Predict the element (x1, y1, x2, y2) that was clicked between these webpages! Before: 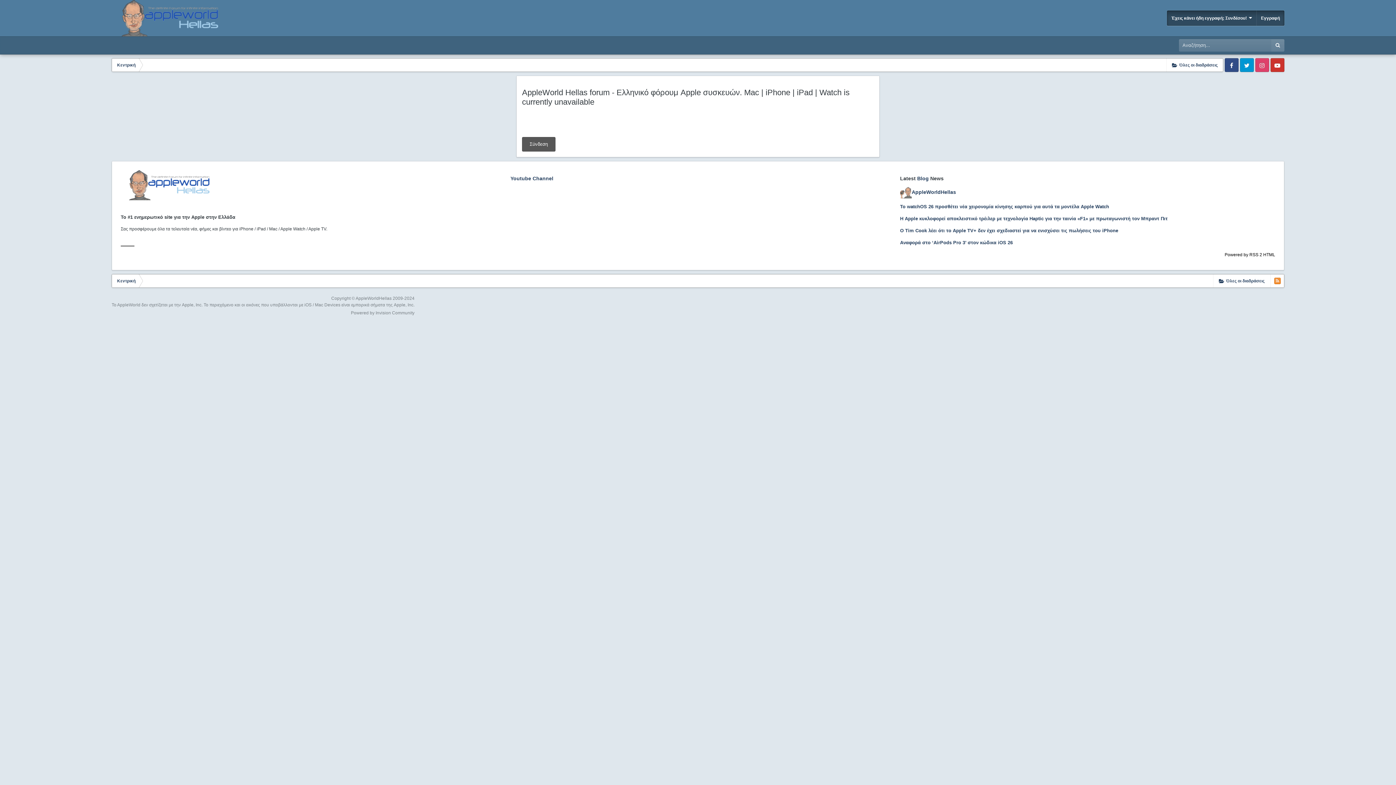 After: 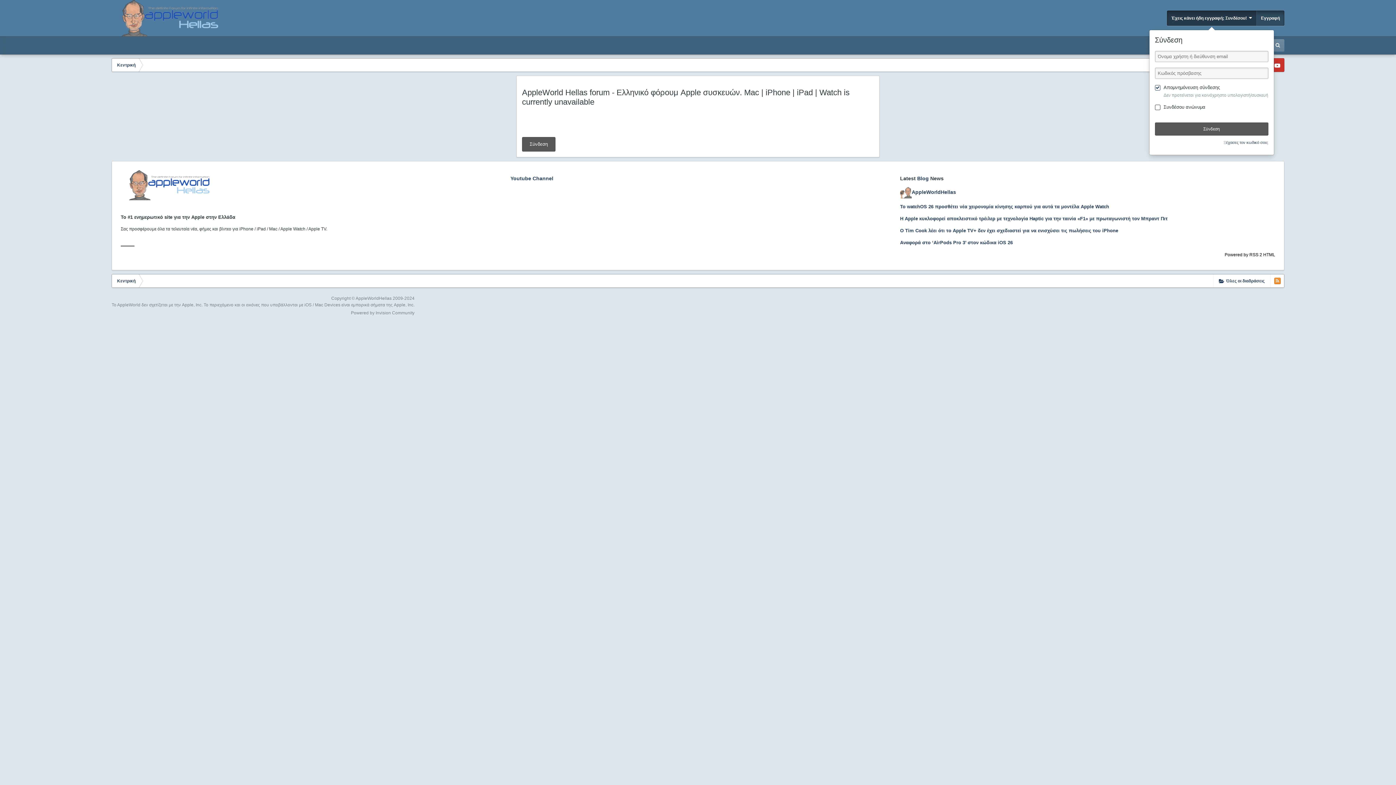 Action: label: Έχεις κάνει ήδη εγγραφή; Συνδέσου!   bbox: (1167, 10, 1256, 25)